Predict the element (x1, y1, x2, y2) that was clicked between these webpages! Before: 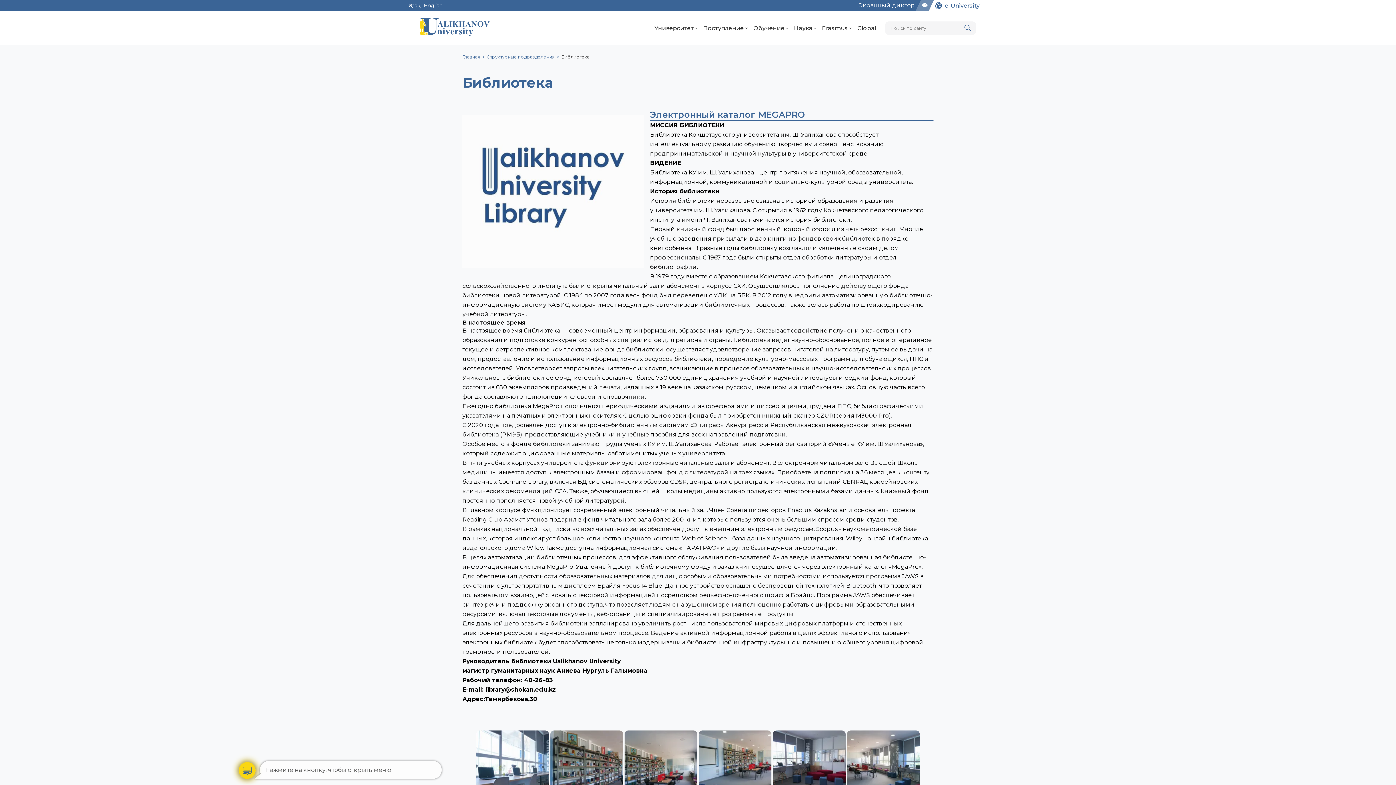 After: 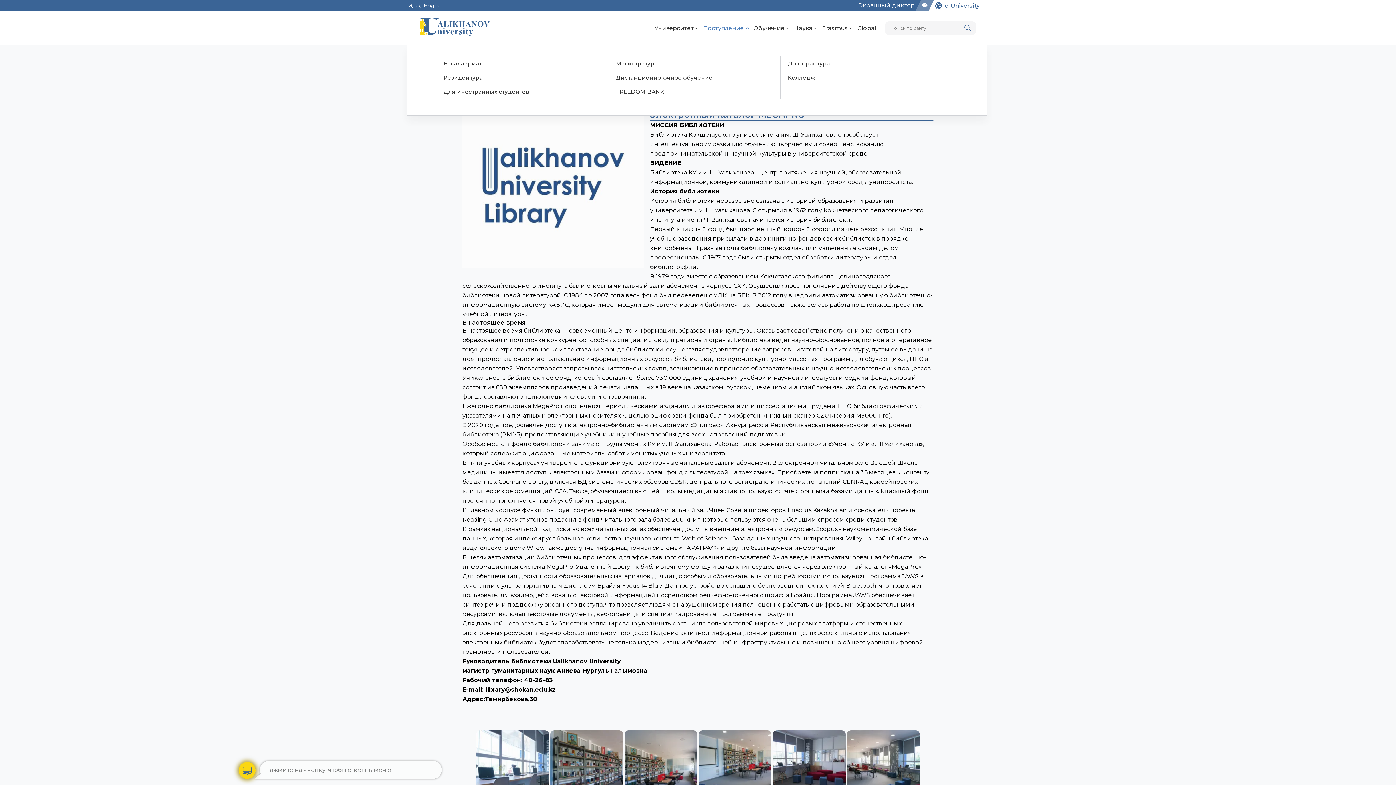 Action: label: Поступление › bbox: (703, 24, 748, 31)